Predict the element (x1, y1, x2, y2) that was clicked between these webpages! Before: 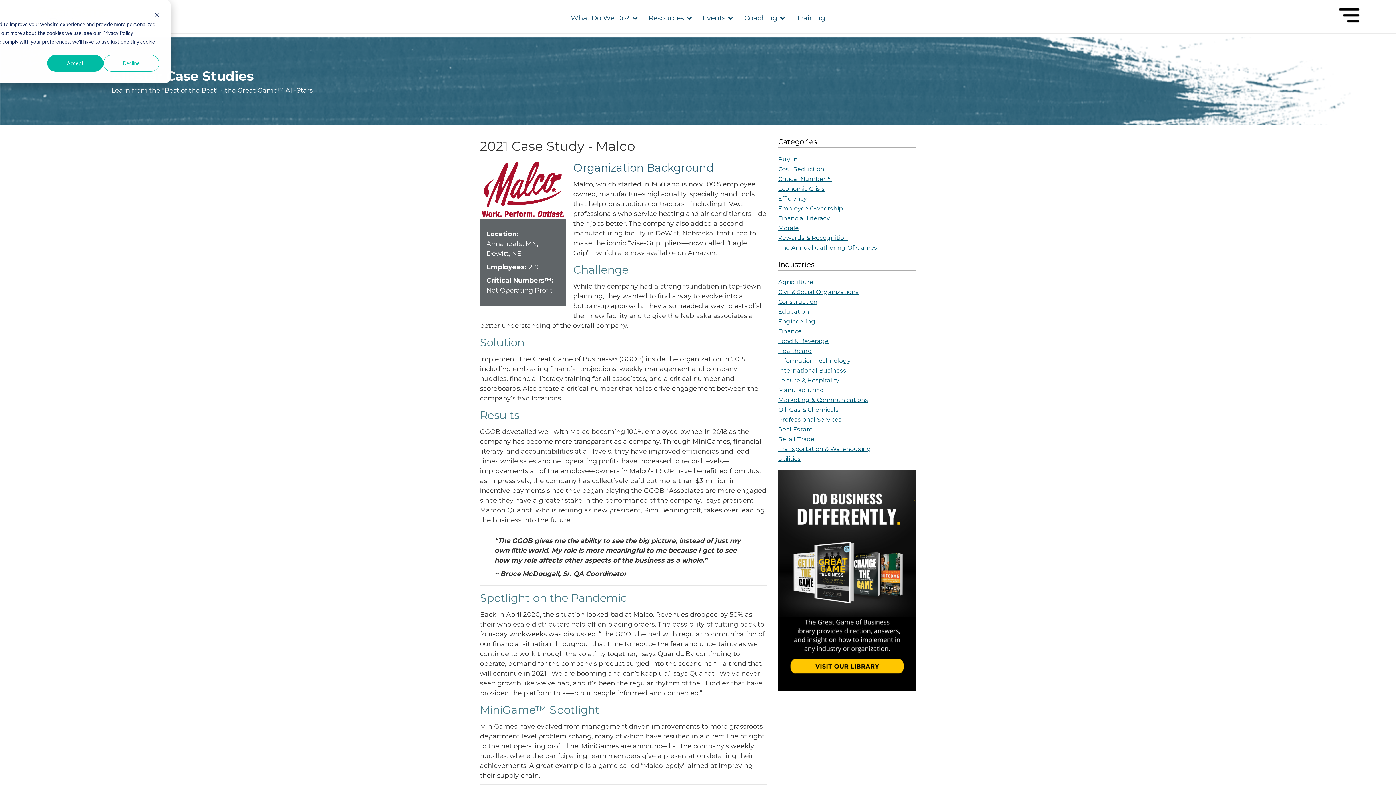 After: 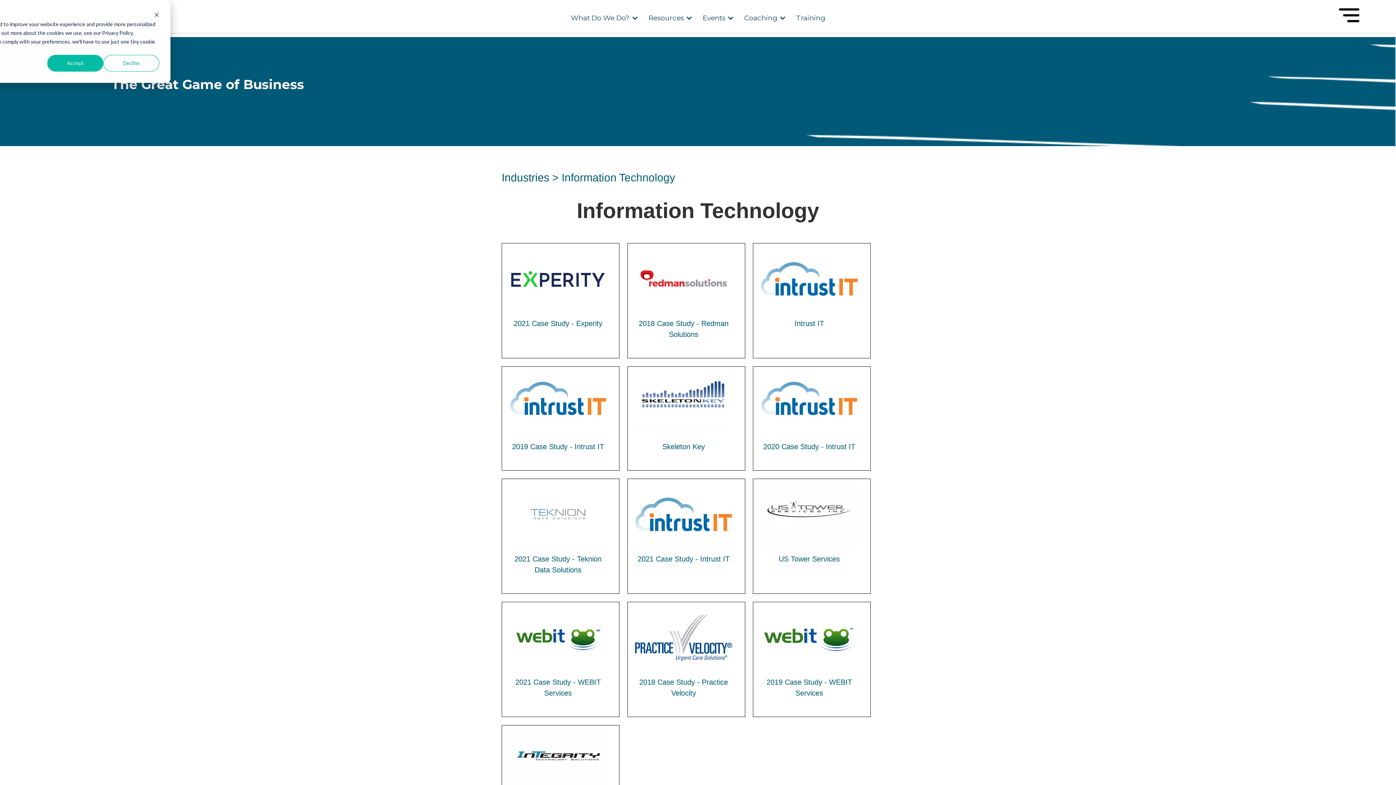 Action: bbox: (778, 357, 850, 366) label: Information Technology